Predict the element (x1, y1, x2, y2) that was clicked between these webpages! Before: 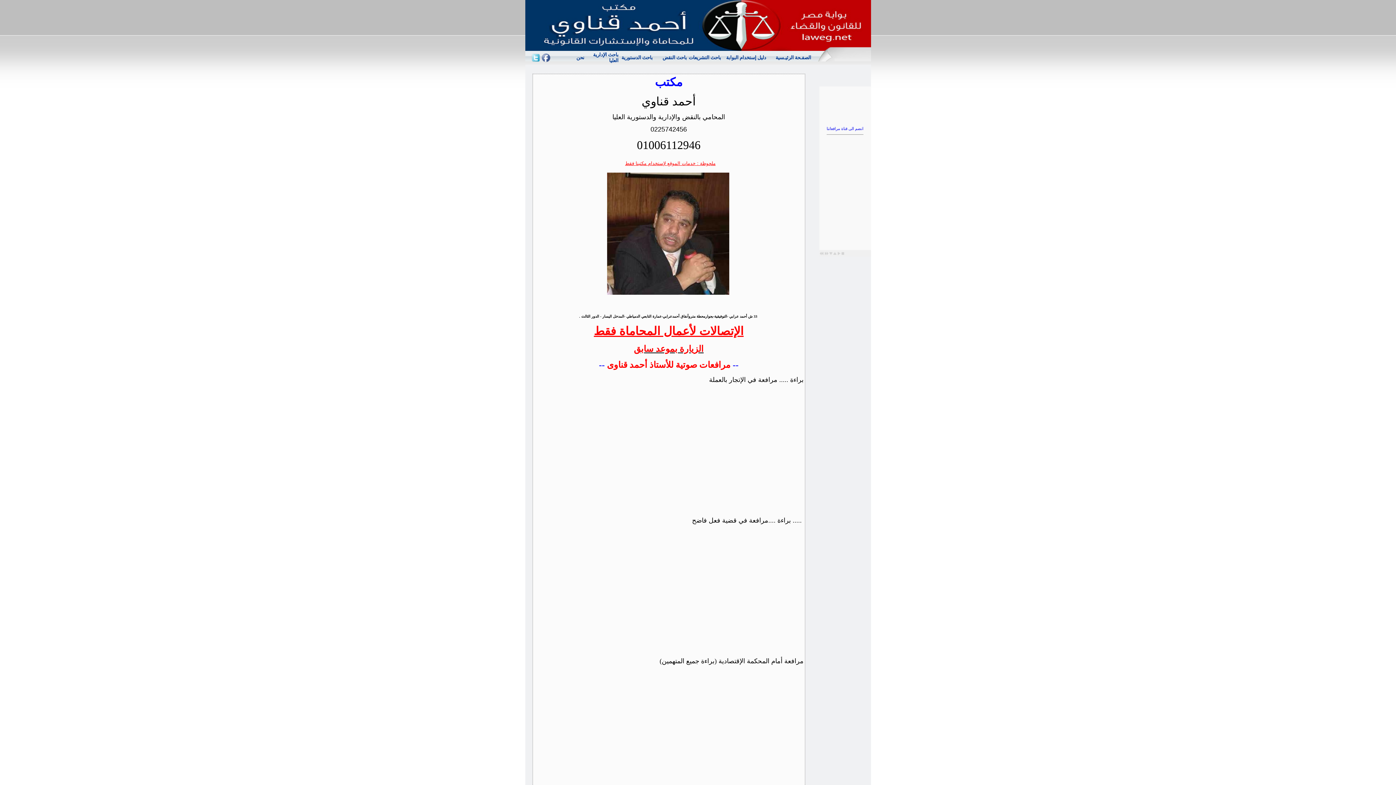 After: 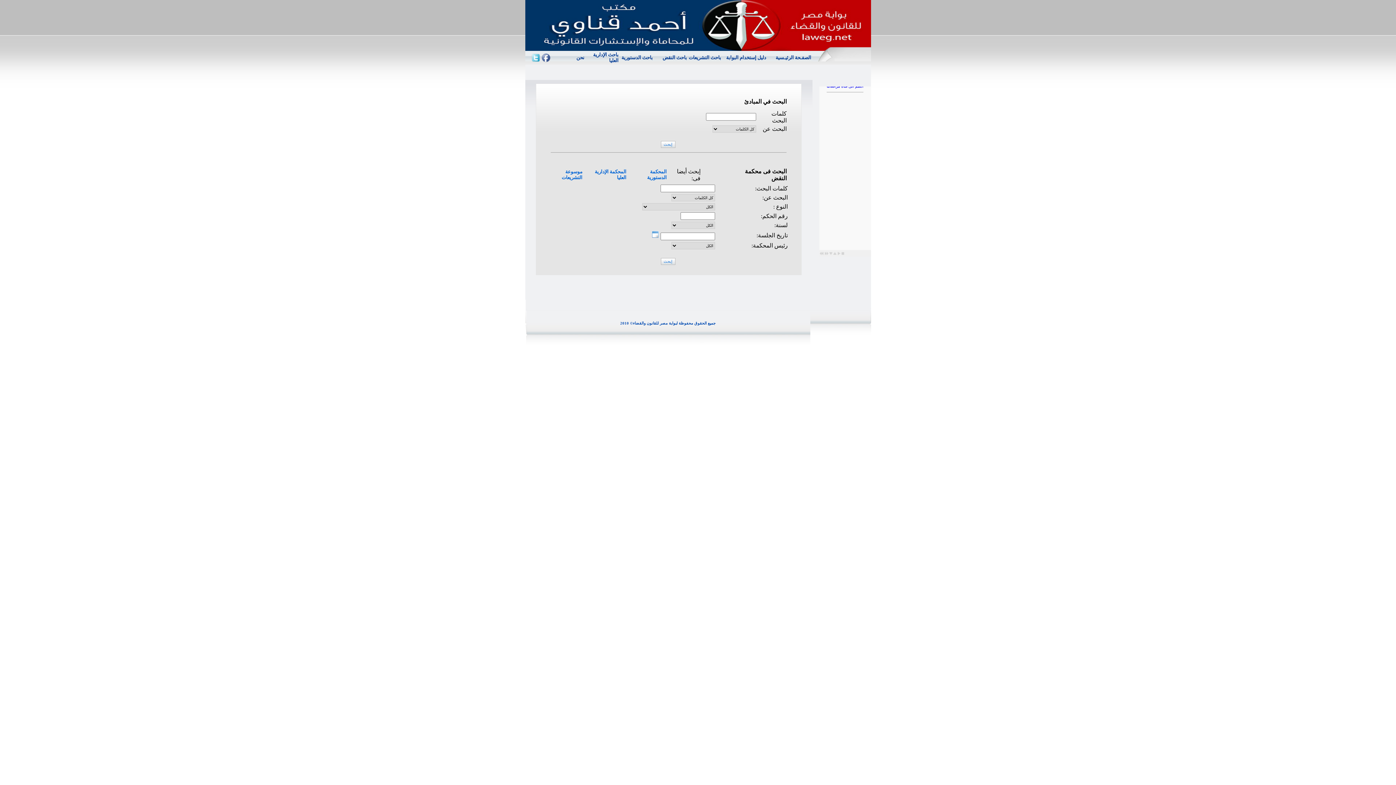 Action: label: باحث النقض bbox: (662, 54, 687, 60)